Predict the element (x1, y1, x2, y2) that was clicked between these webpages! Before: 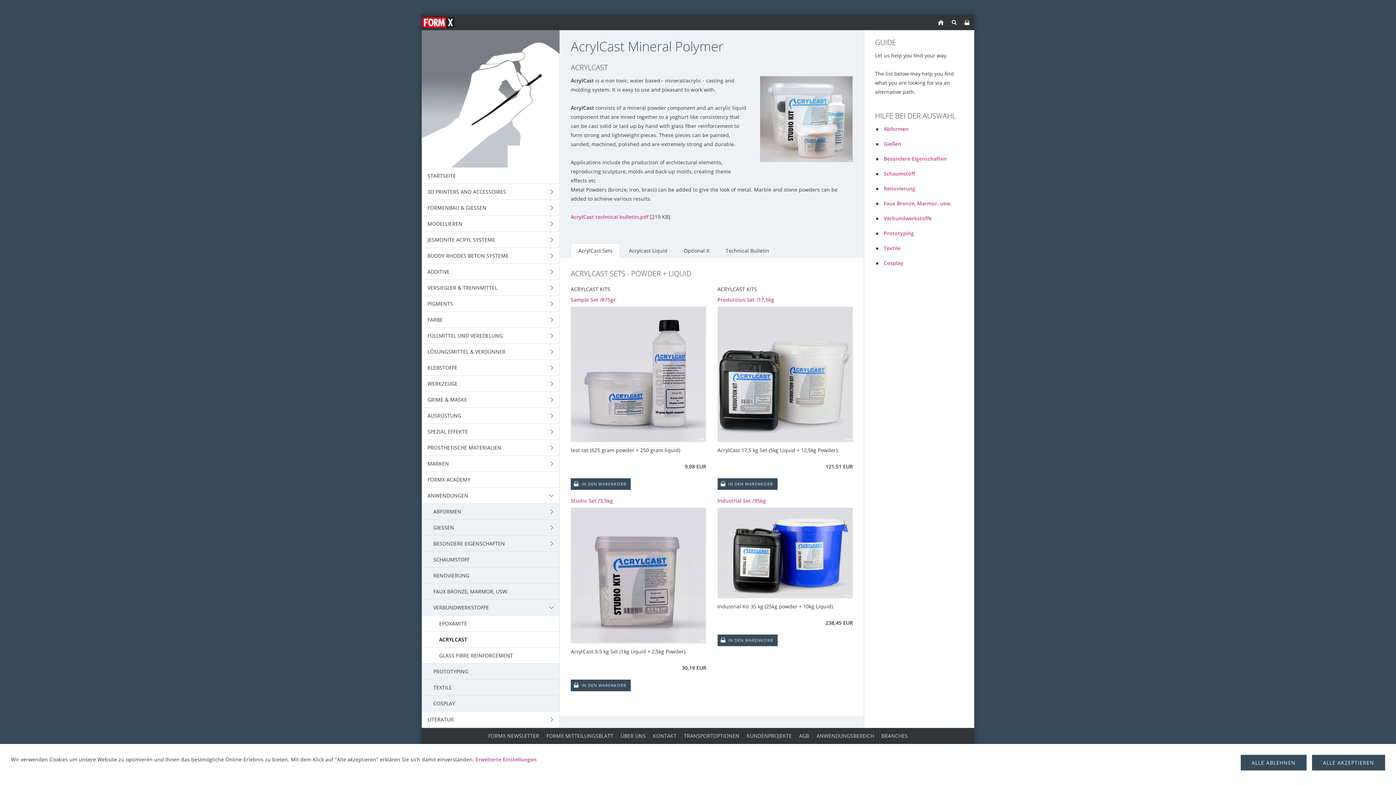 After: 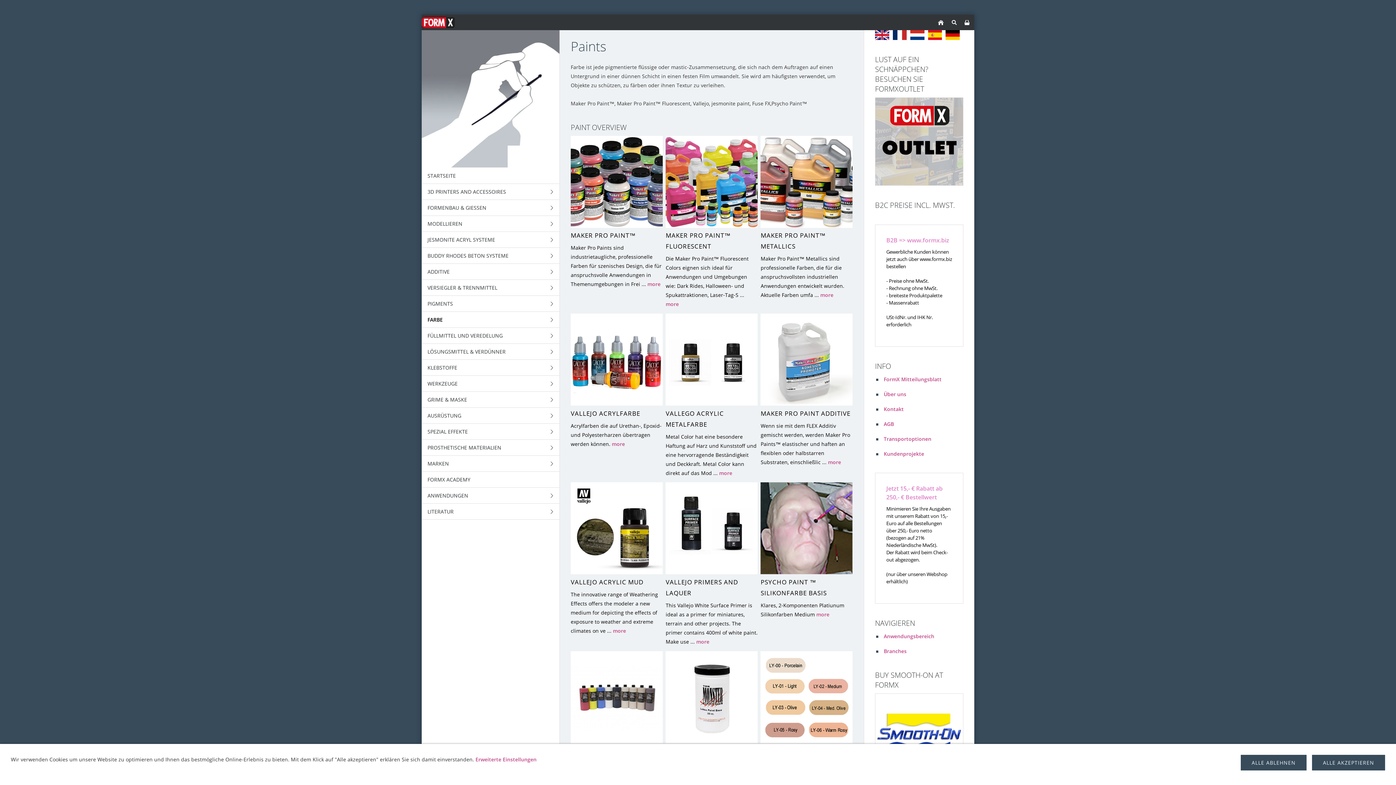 Action: label: FARBE bbox: (421, 312, 559, 328)